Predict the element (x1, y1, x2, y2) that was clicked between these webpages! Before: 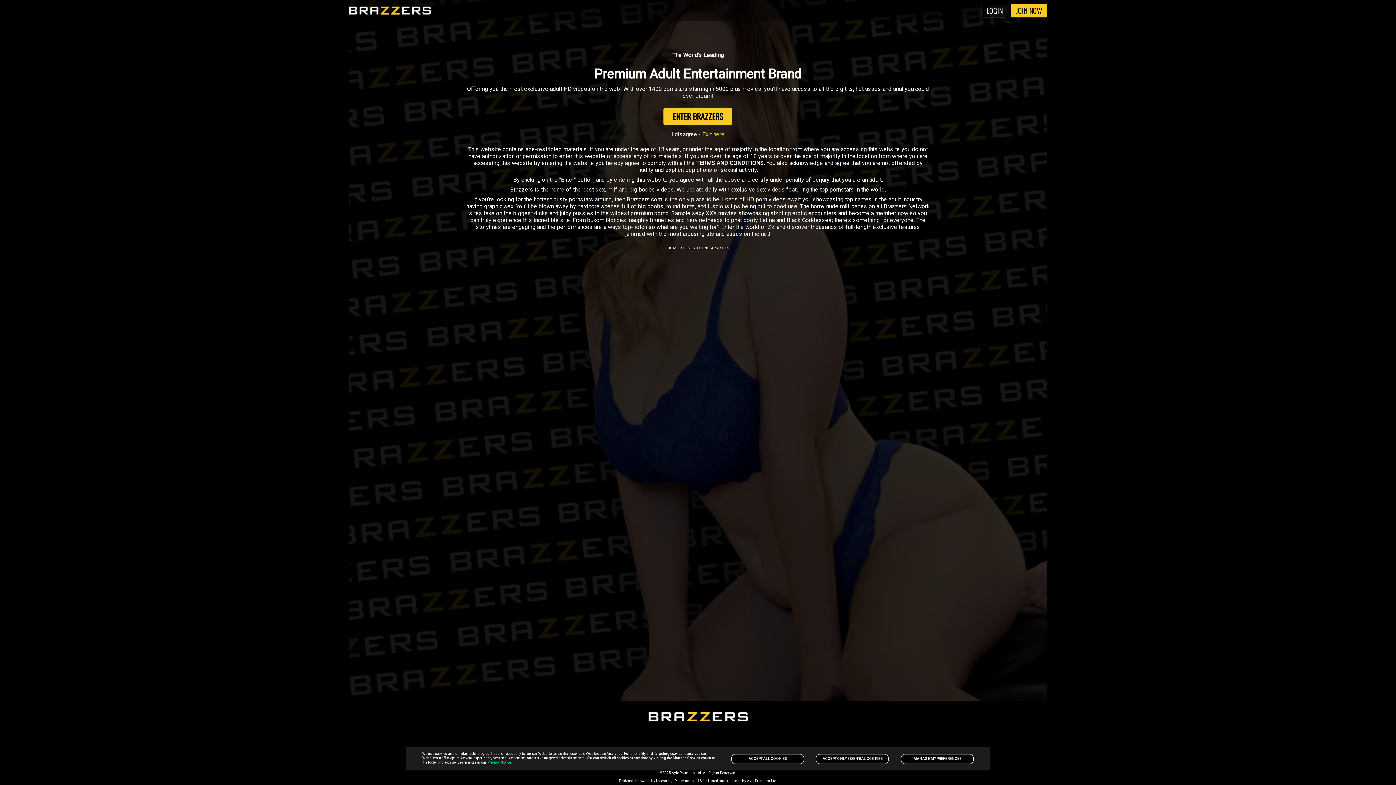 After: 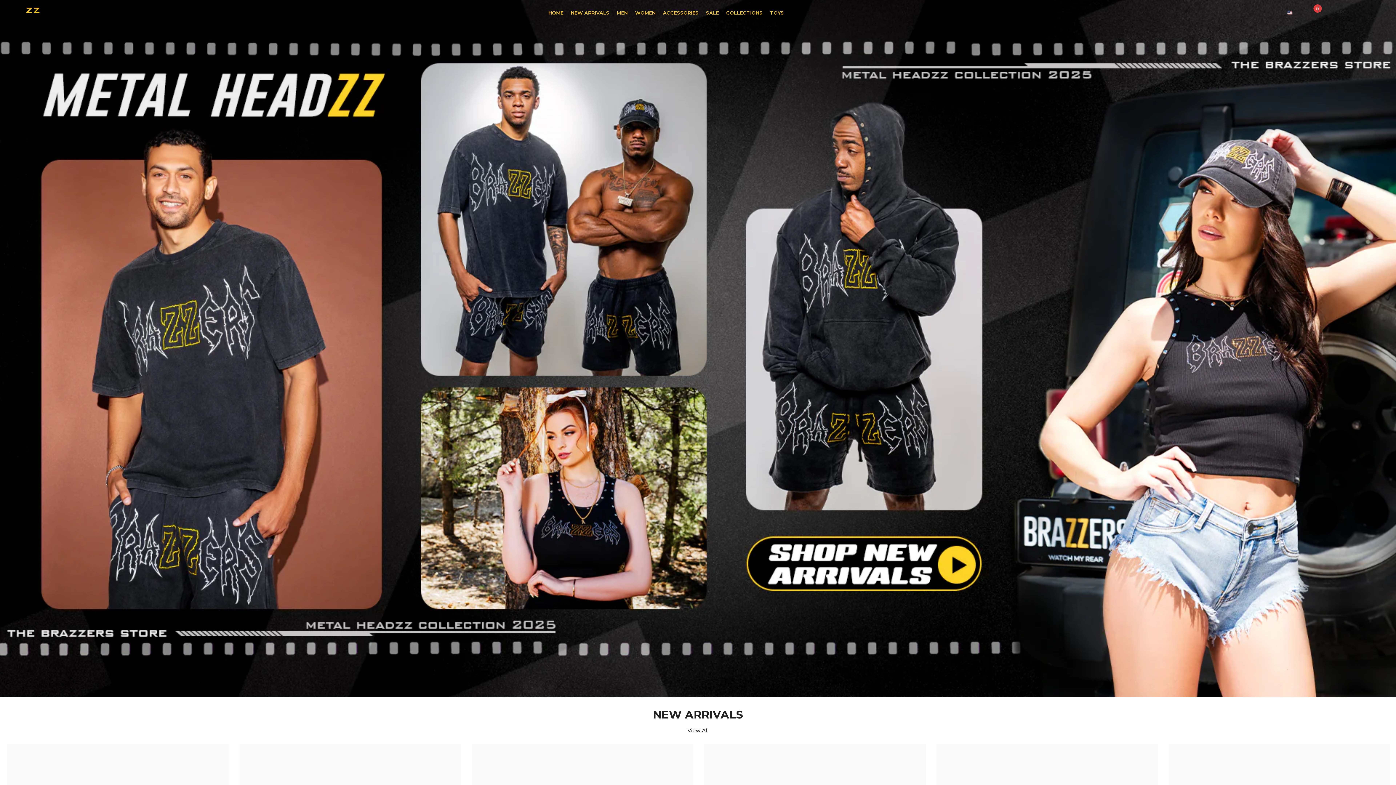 Action: bbox: (702, 130, 724, 137) label: Exit here